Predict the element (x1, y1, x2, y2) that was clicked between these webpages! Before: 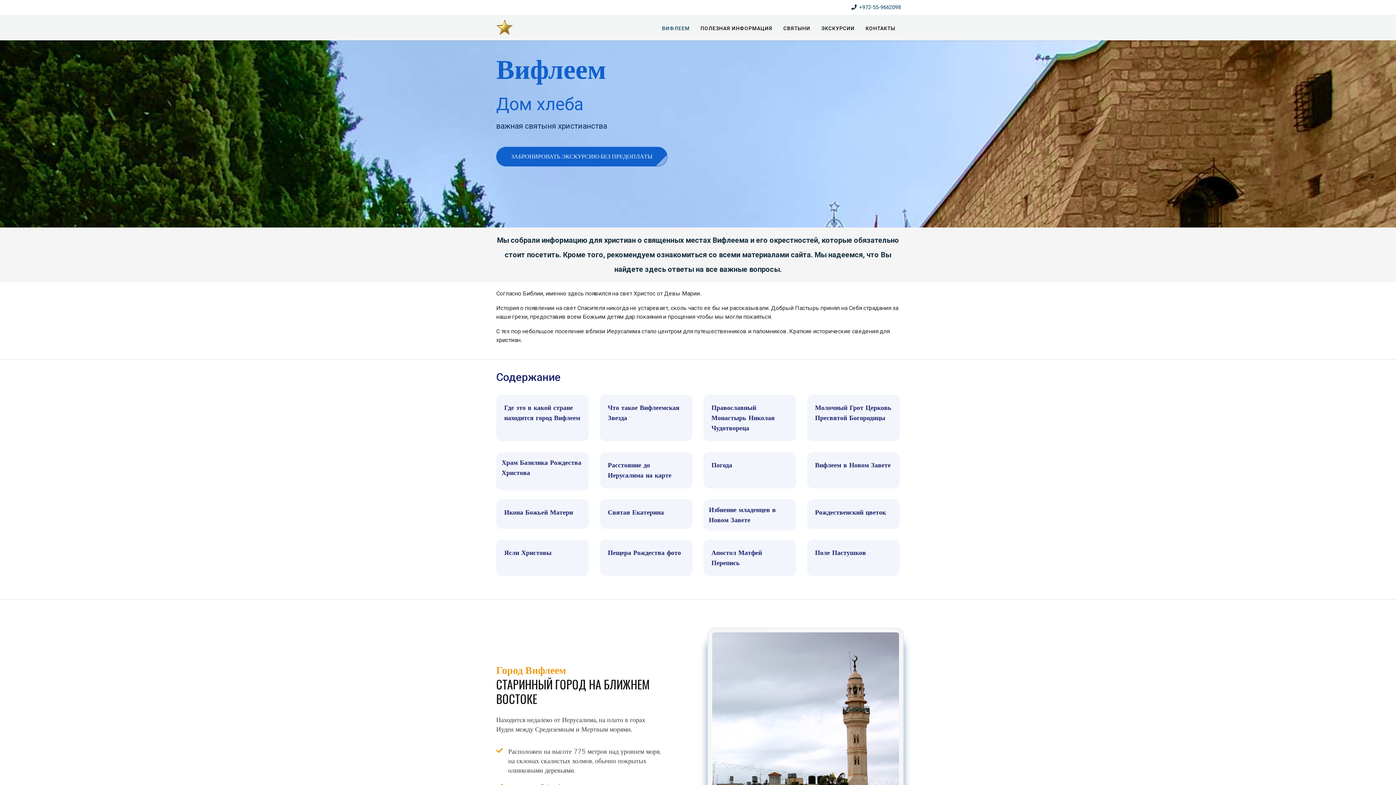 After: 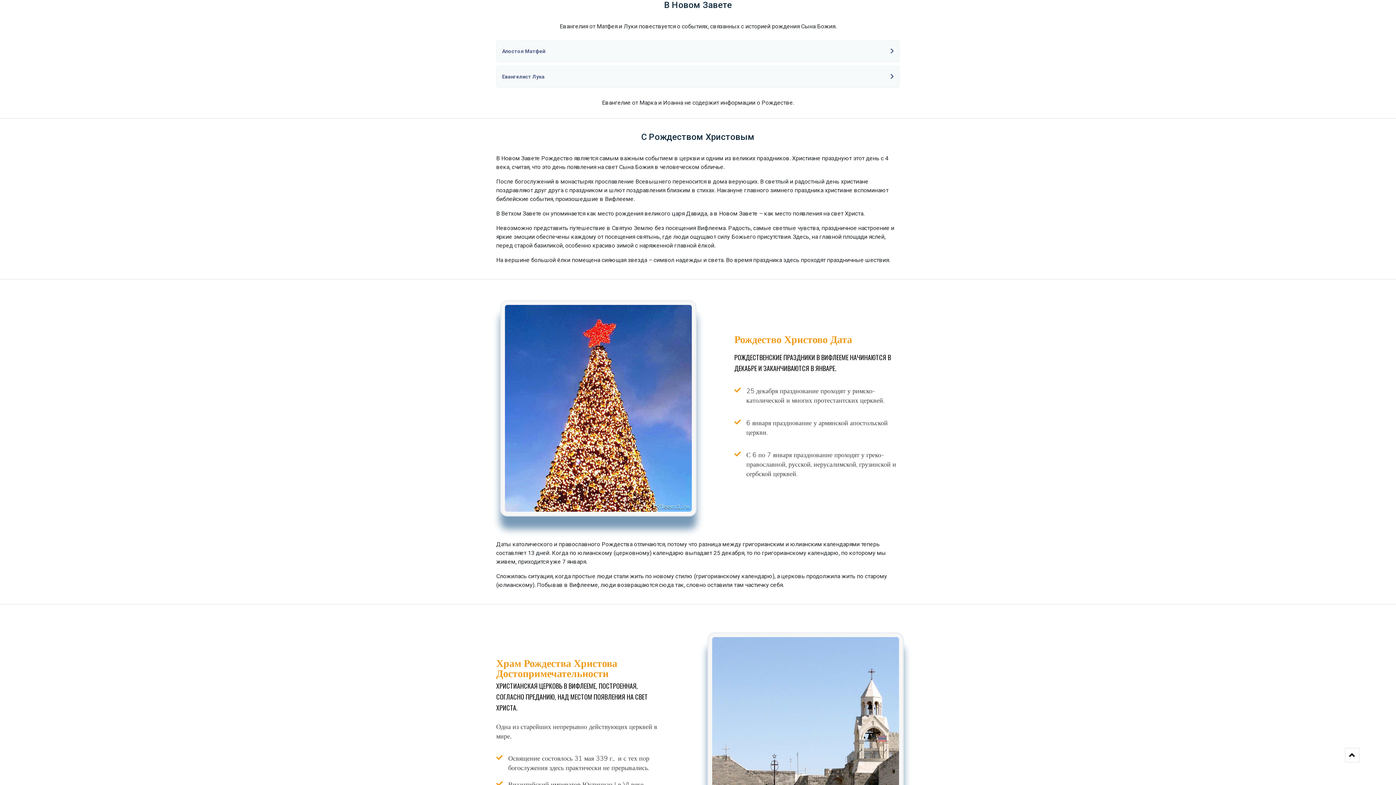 Action: label: Вифлеем в Новом Завете bbox: (815, 460, 892, 470)